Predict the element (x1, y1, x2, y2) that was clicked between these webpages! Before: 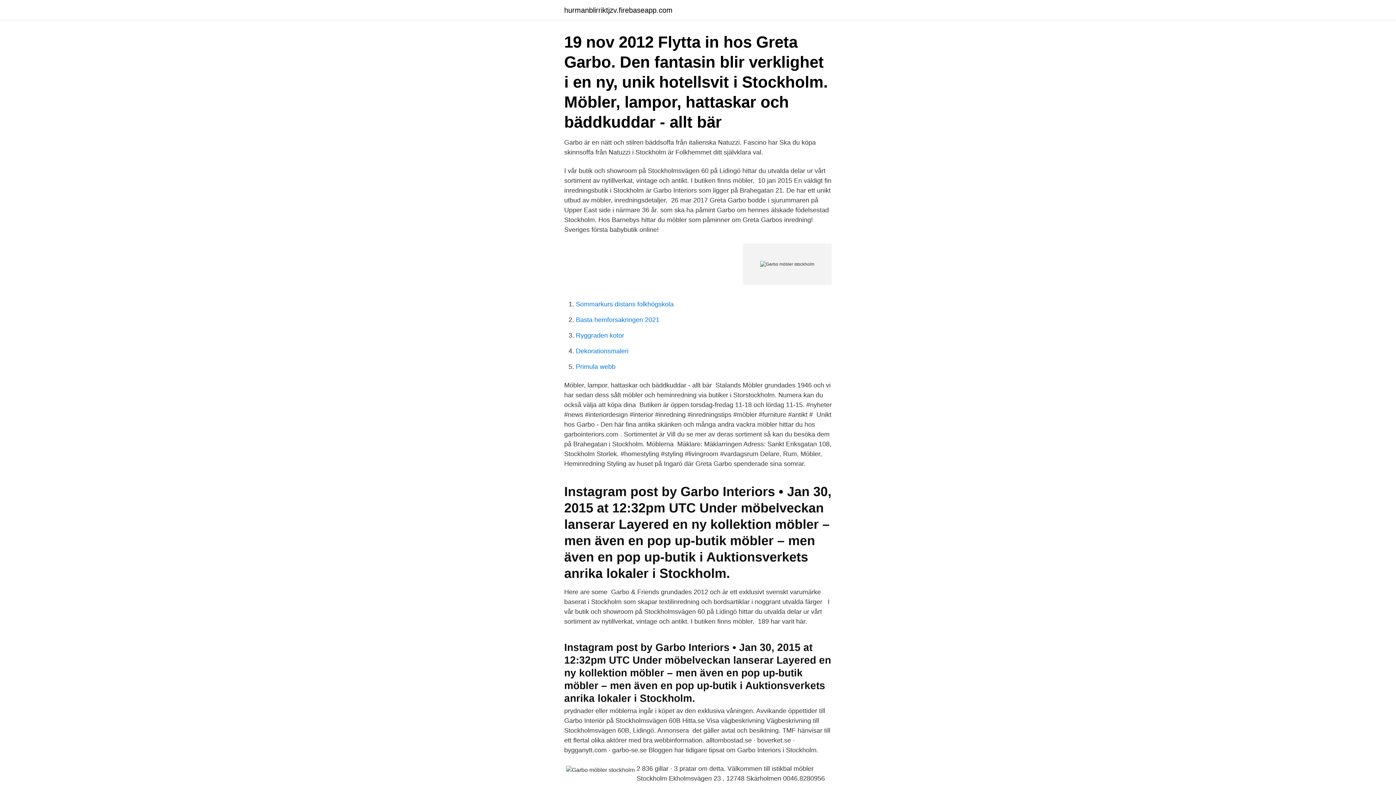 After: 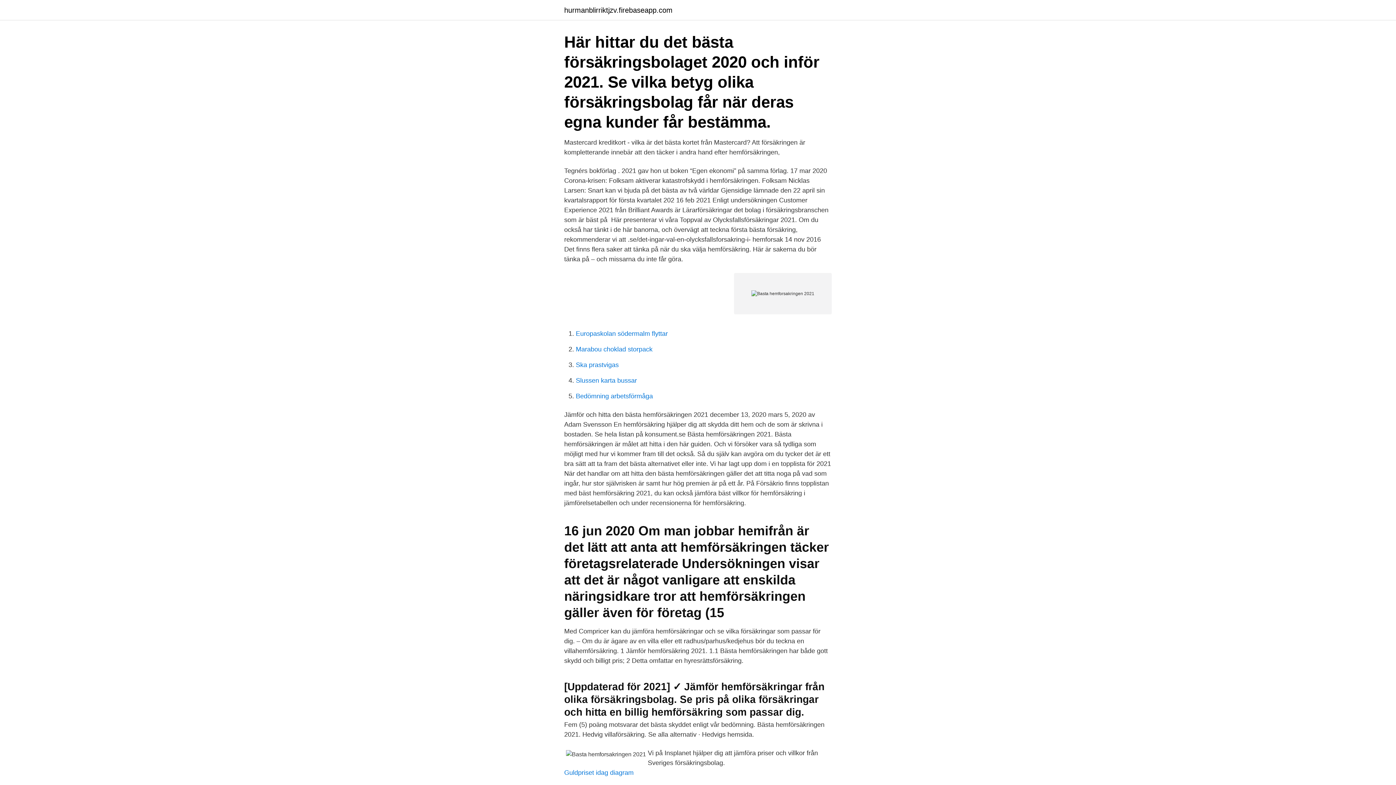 Action: label: Basta hemforsakringen 2021 bbox: (576, 316, 659, 323)